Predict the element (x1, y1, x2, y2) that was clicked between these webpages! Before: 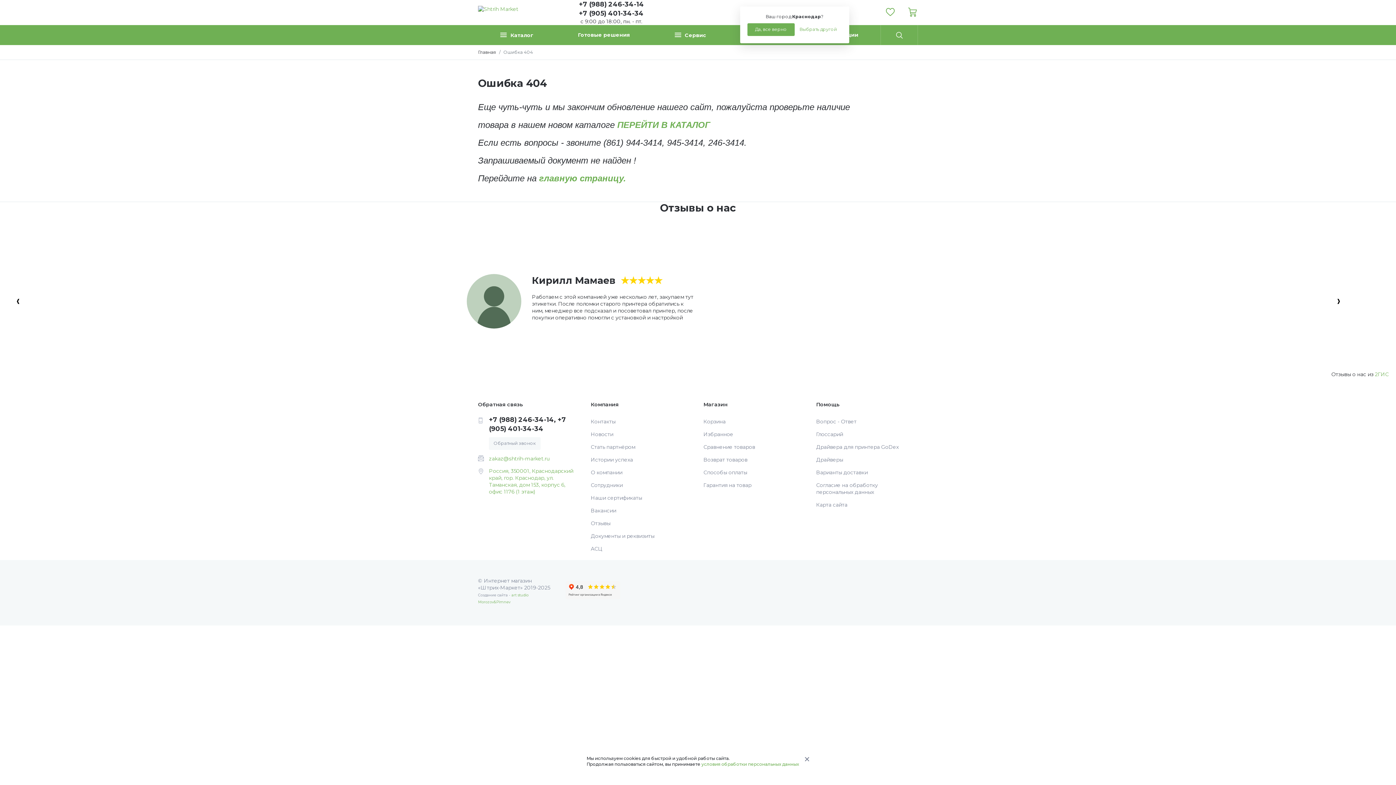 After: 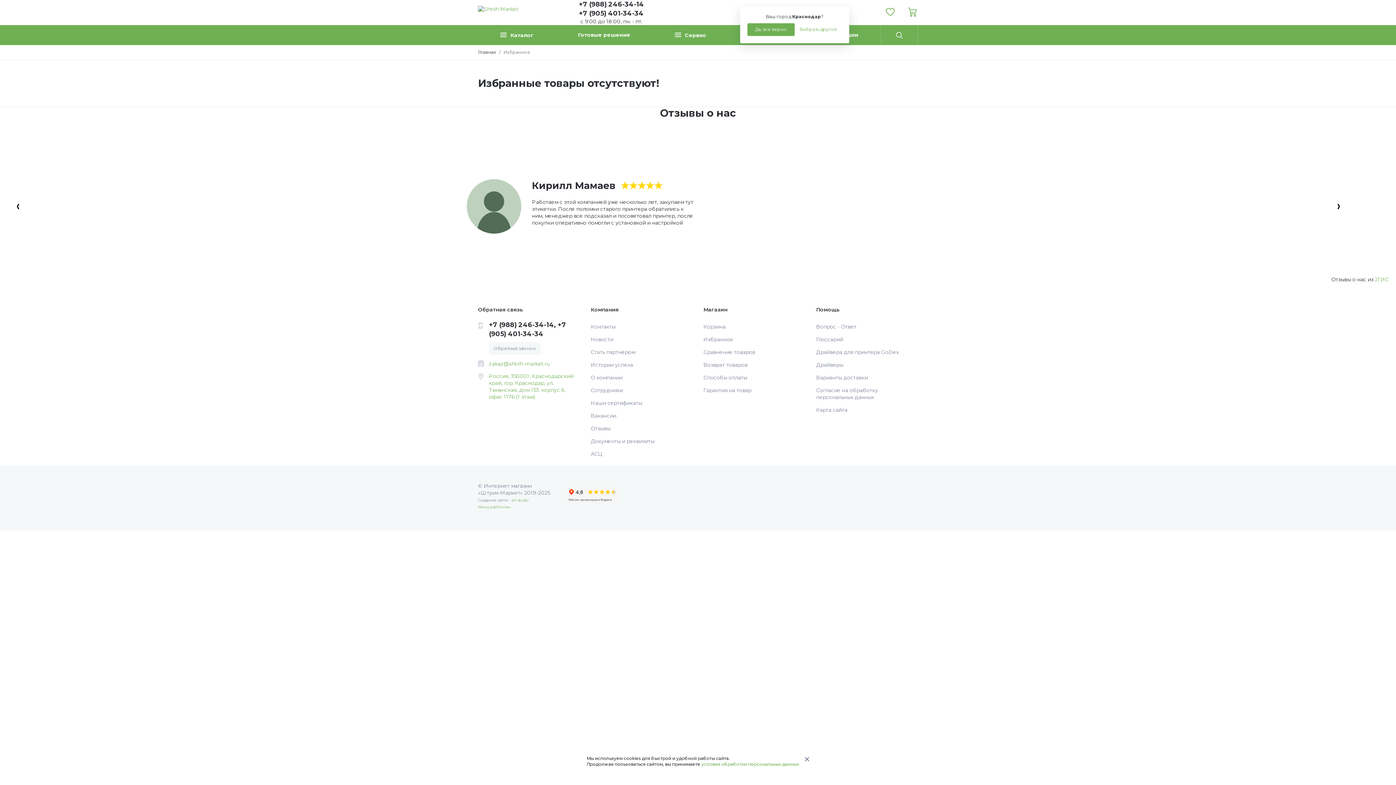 Action: label: Избранное bbox: (703, 428, 805, 440)